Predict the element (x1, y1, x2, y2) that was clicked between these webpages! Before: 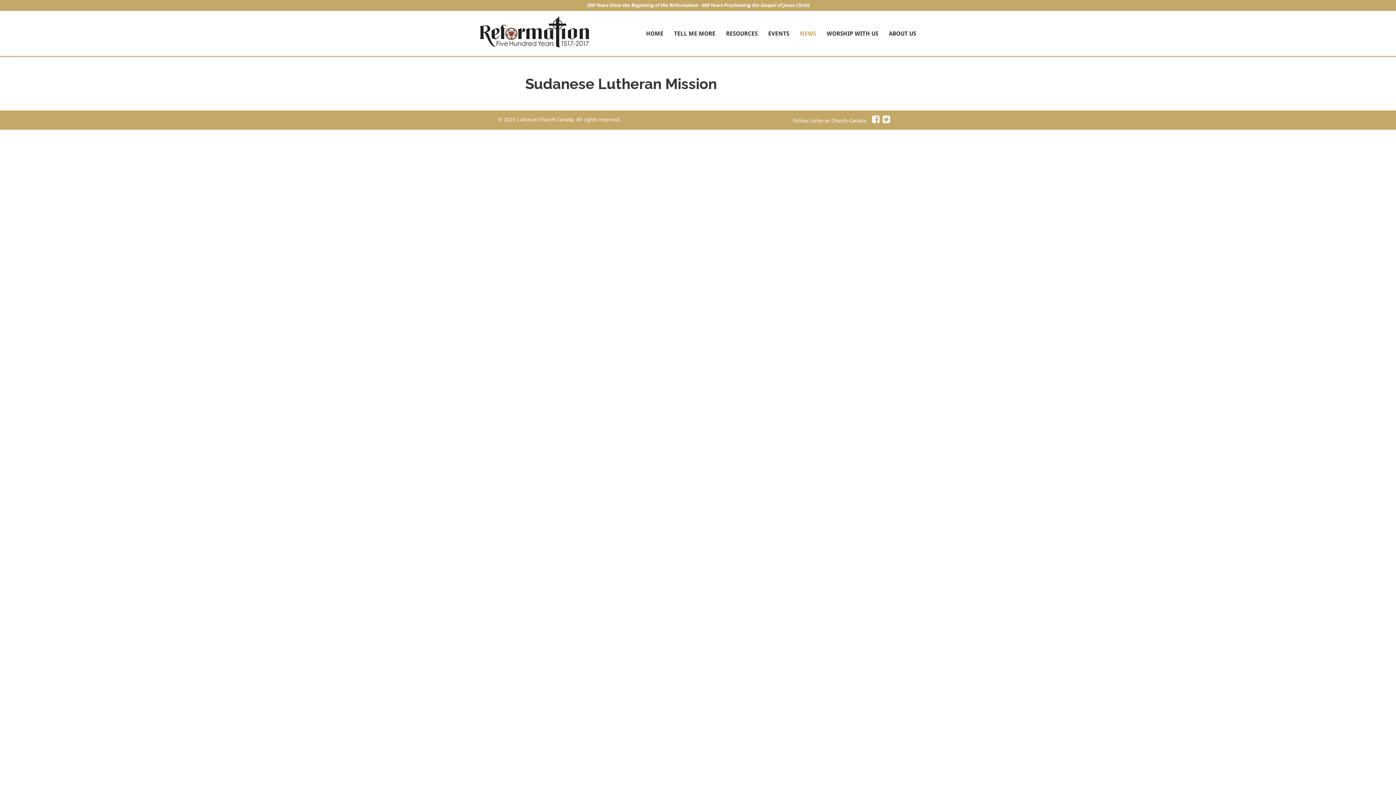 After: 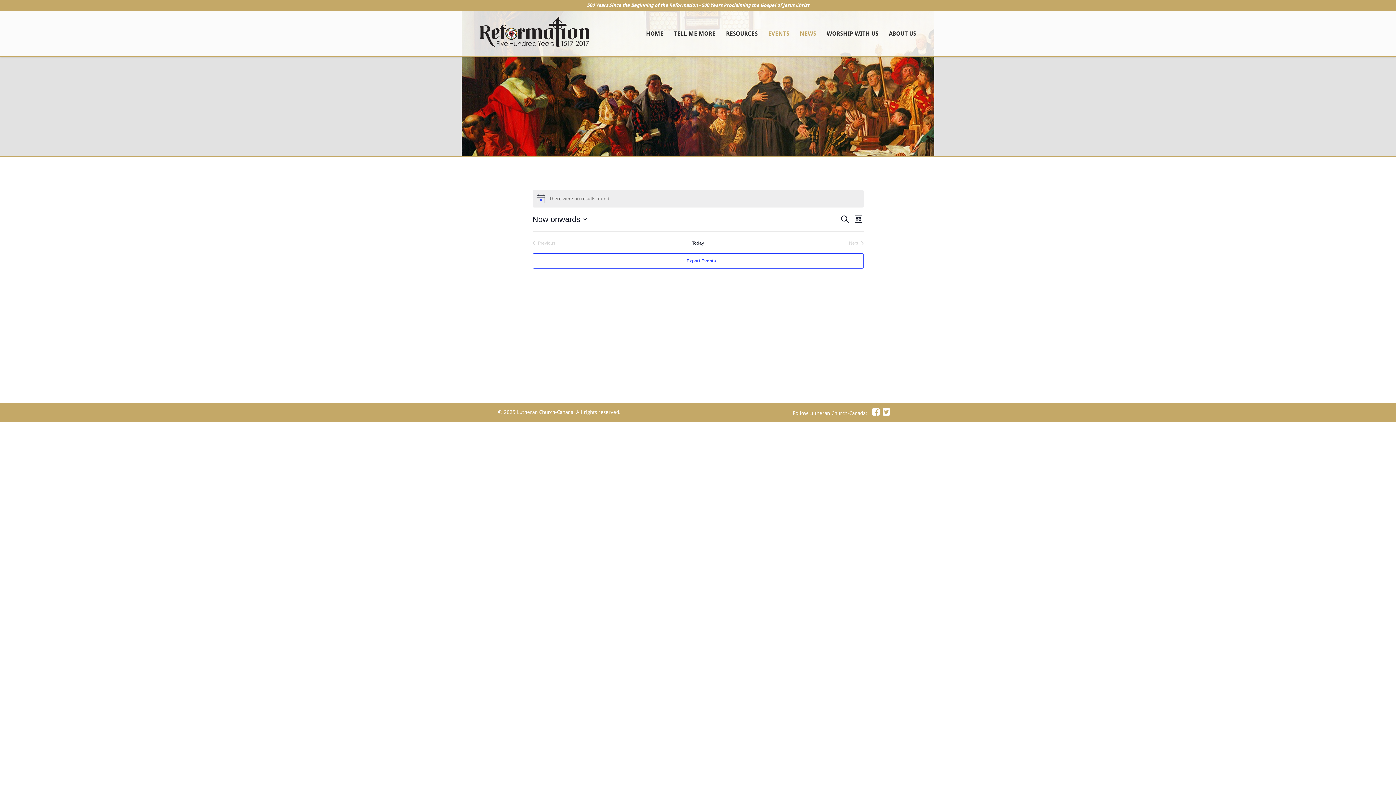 Action: label: EVENTS bbox: (768, 25, 789, 41)